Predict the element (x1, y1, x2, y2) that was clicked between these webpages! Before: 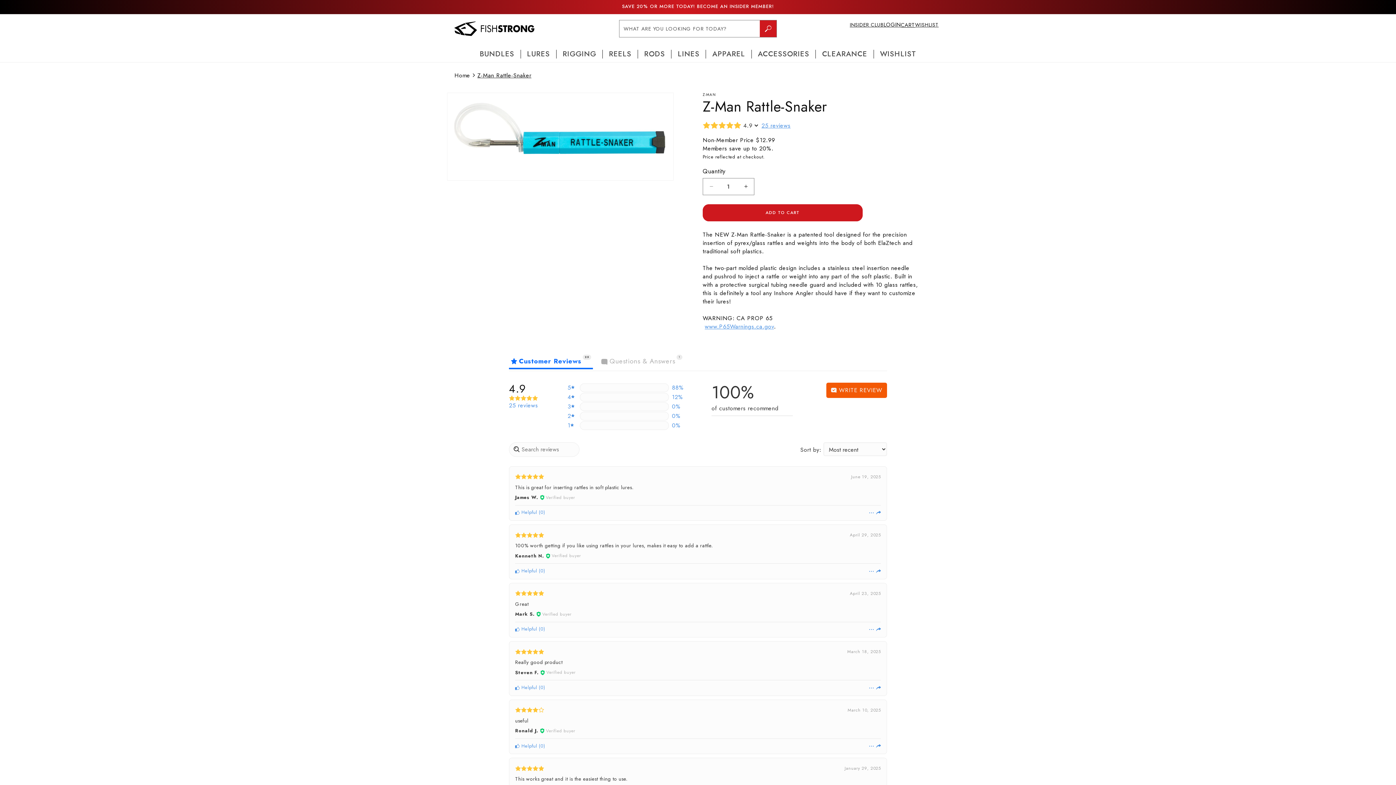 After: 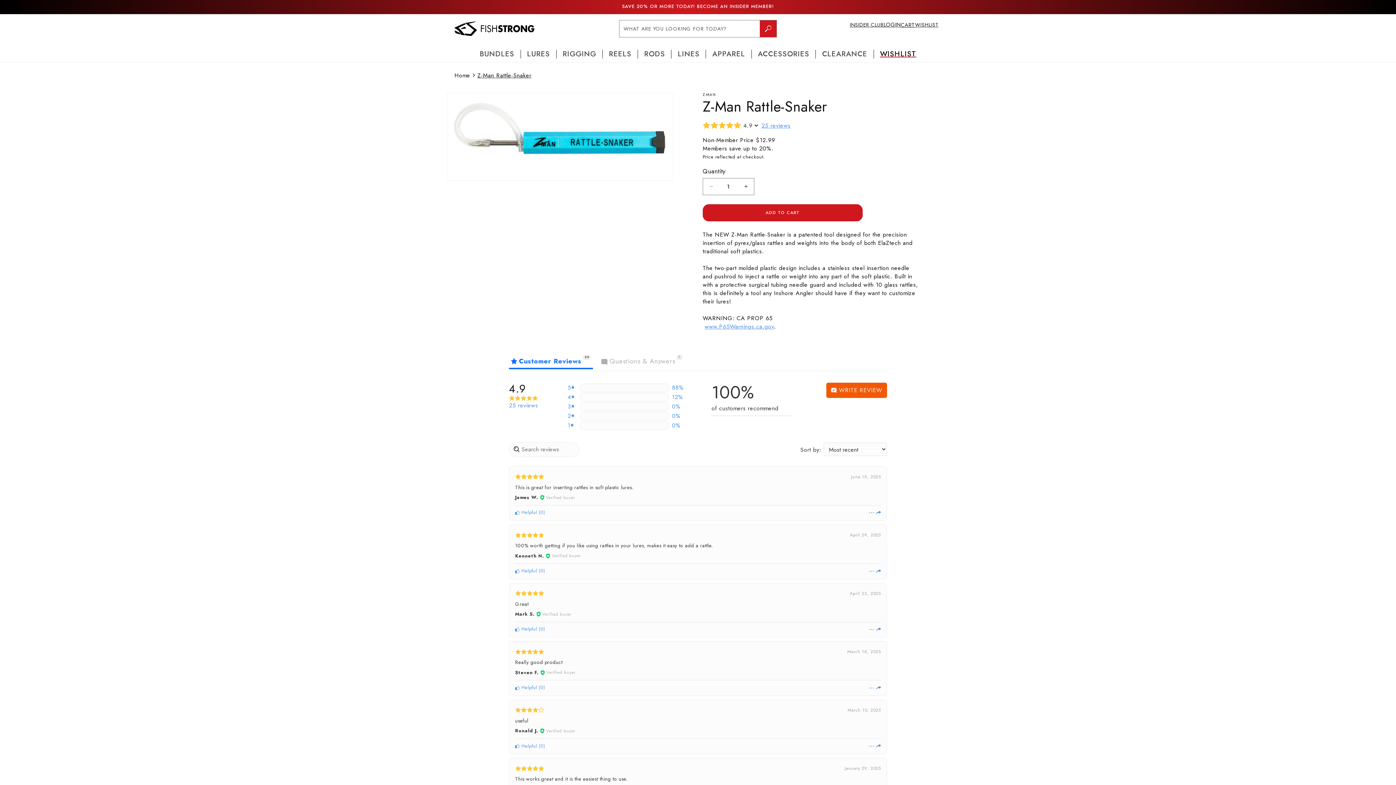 Action: bbox: (875, 49, 920, 58) label: WISHLIST